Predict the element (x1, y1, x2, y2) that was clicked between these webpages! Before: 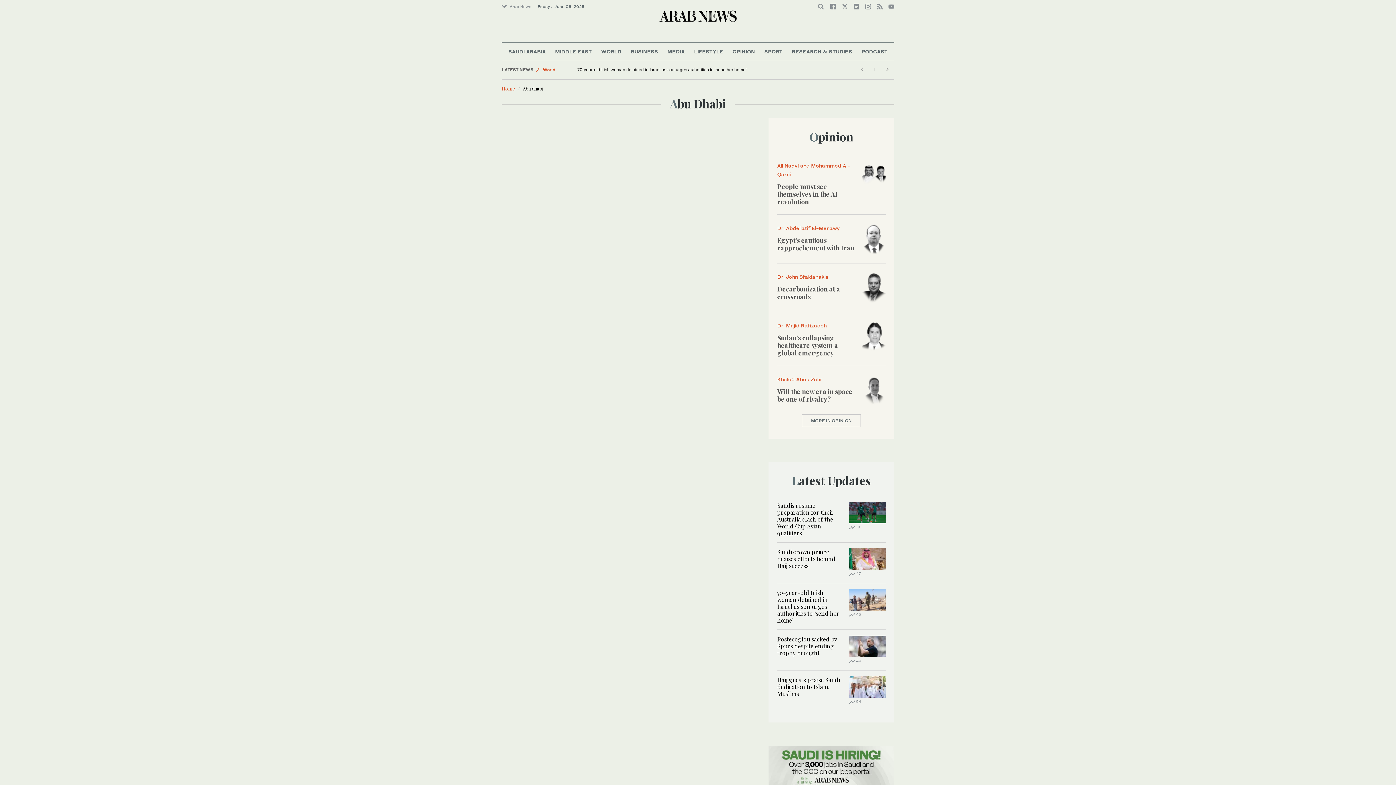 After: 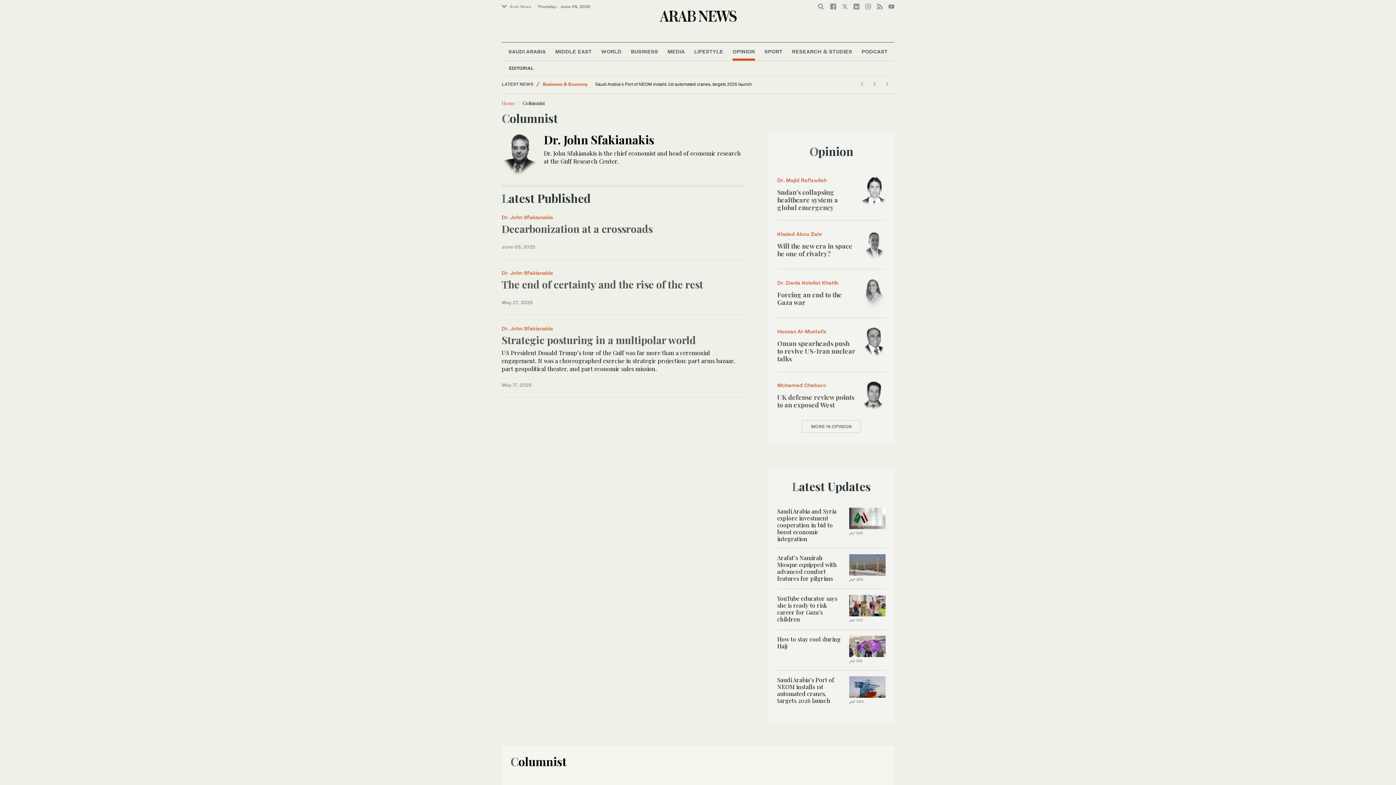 Action: bbox: (777, 273, 828, 279) label: Dr. John Sfakianakis